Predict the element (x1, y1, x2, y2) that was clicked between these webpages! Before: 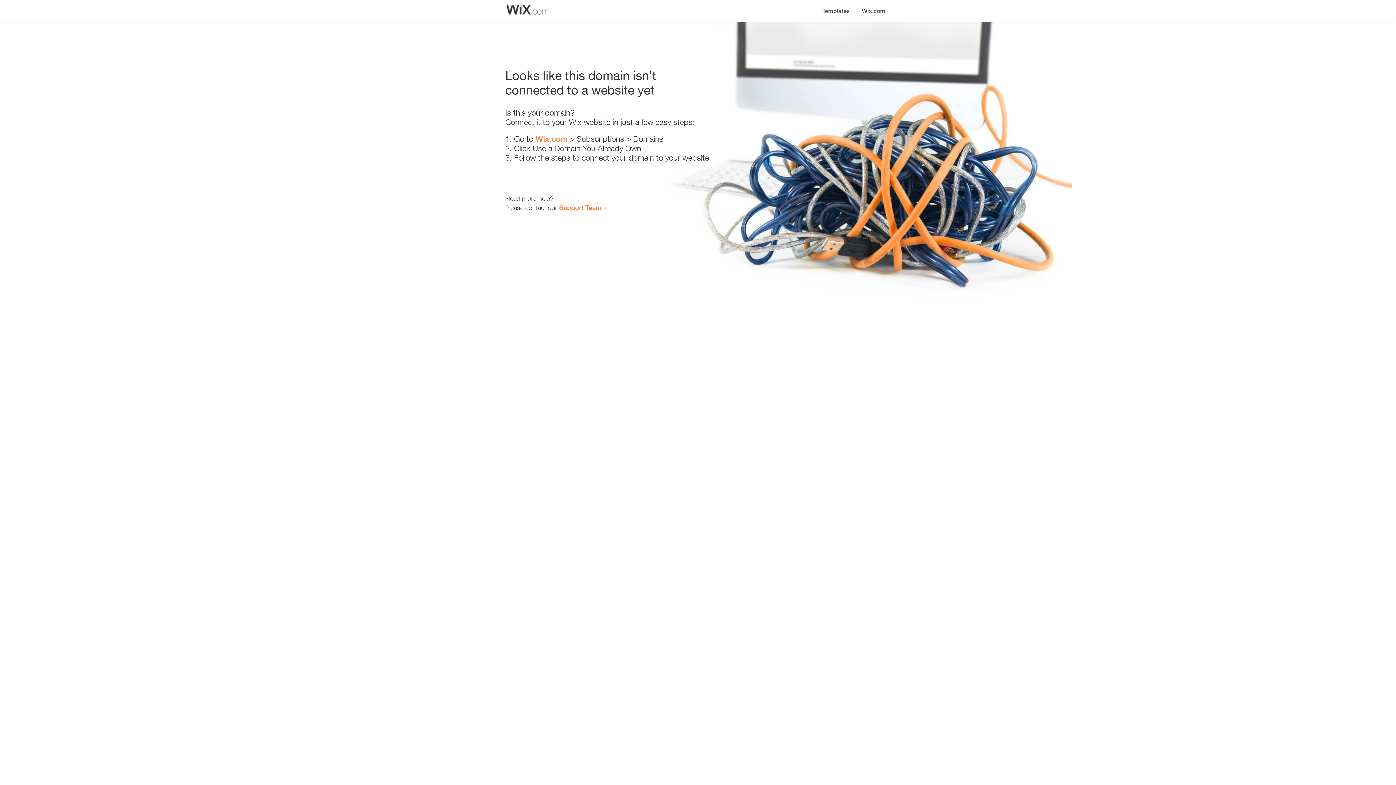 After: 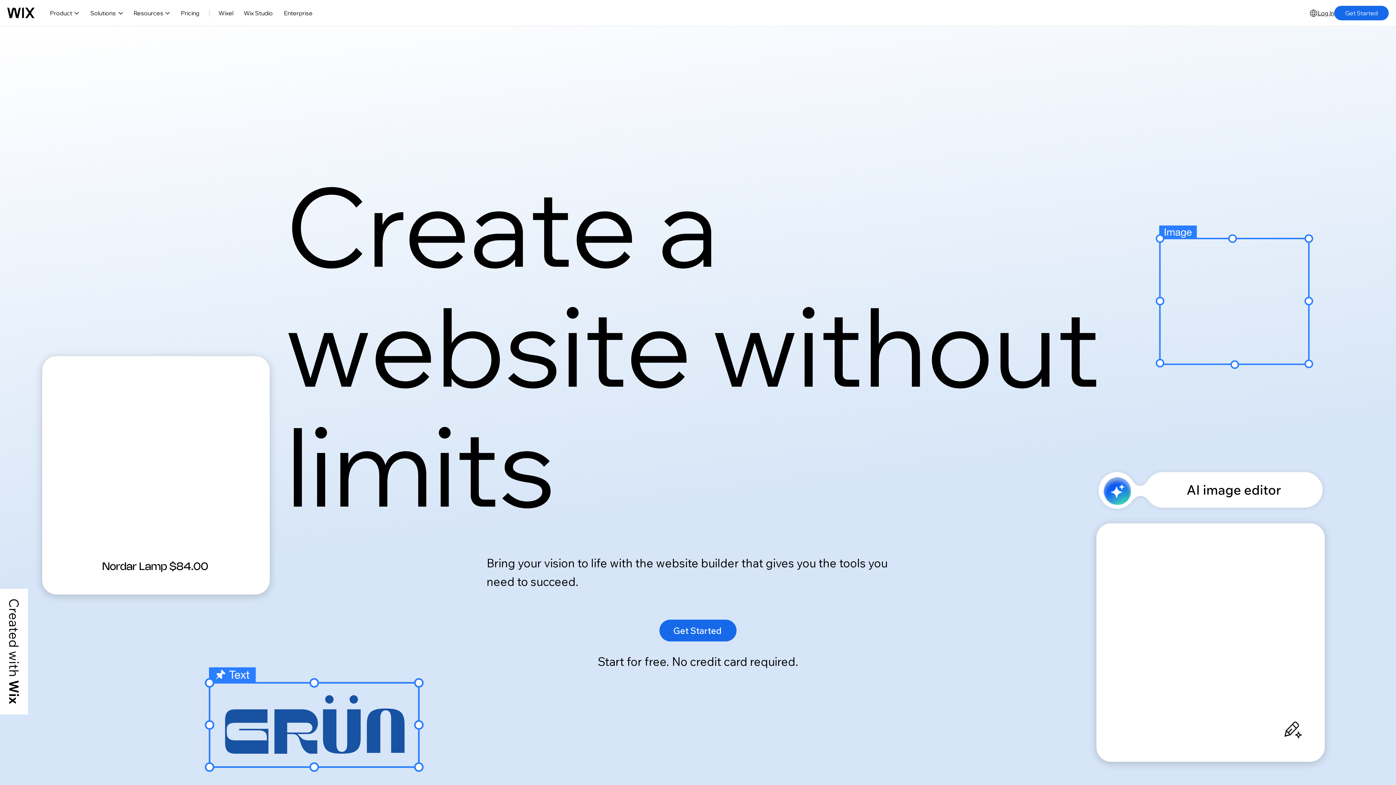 Action: bbox: (856, 0, 890, 14) label: Wix.com